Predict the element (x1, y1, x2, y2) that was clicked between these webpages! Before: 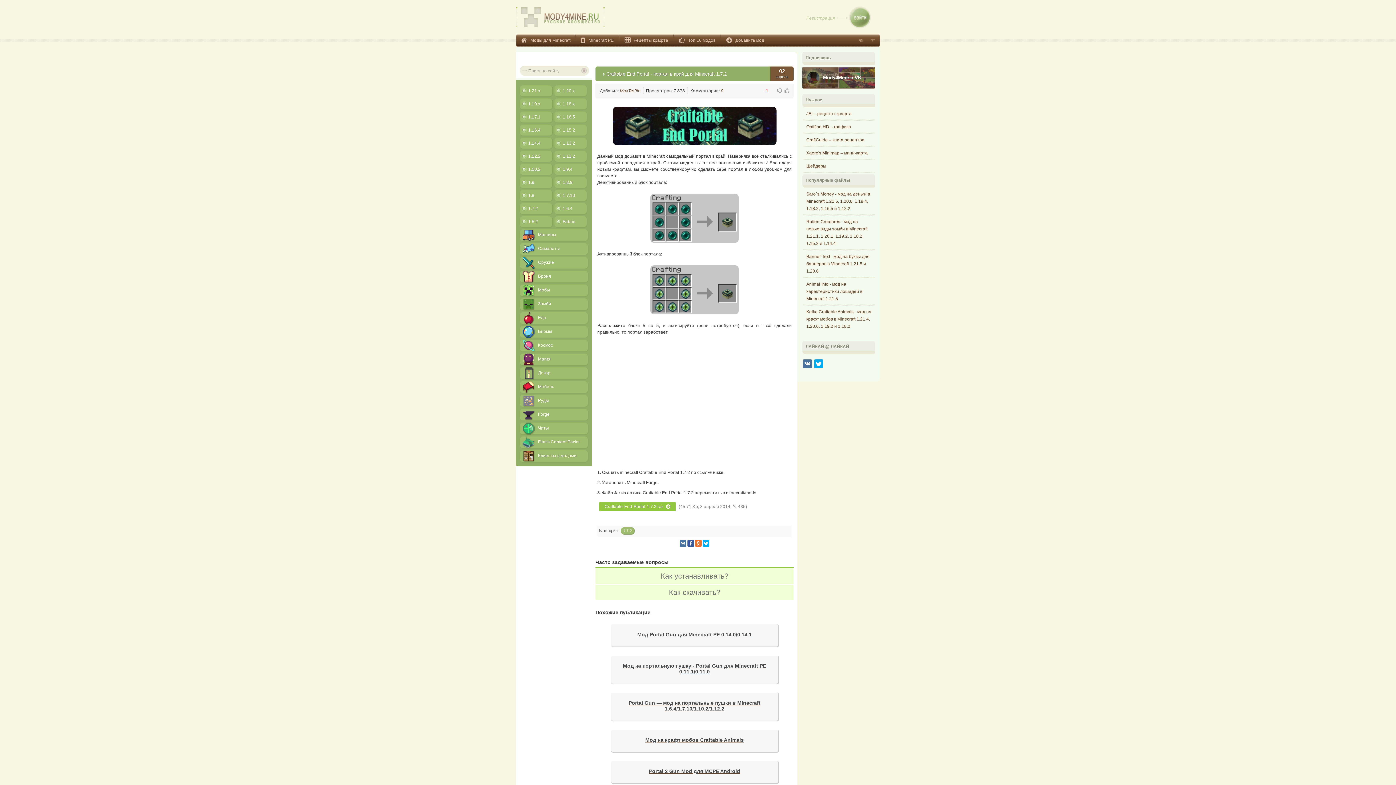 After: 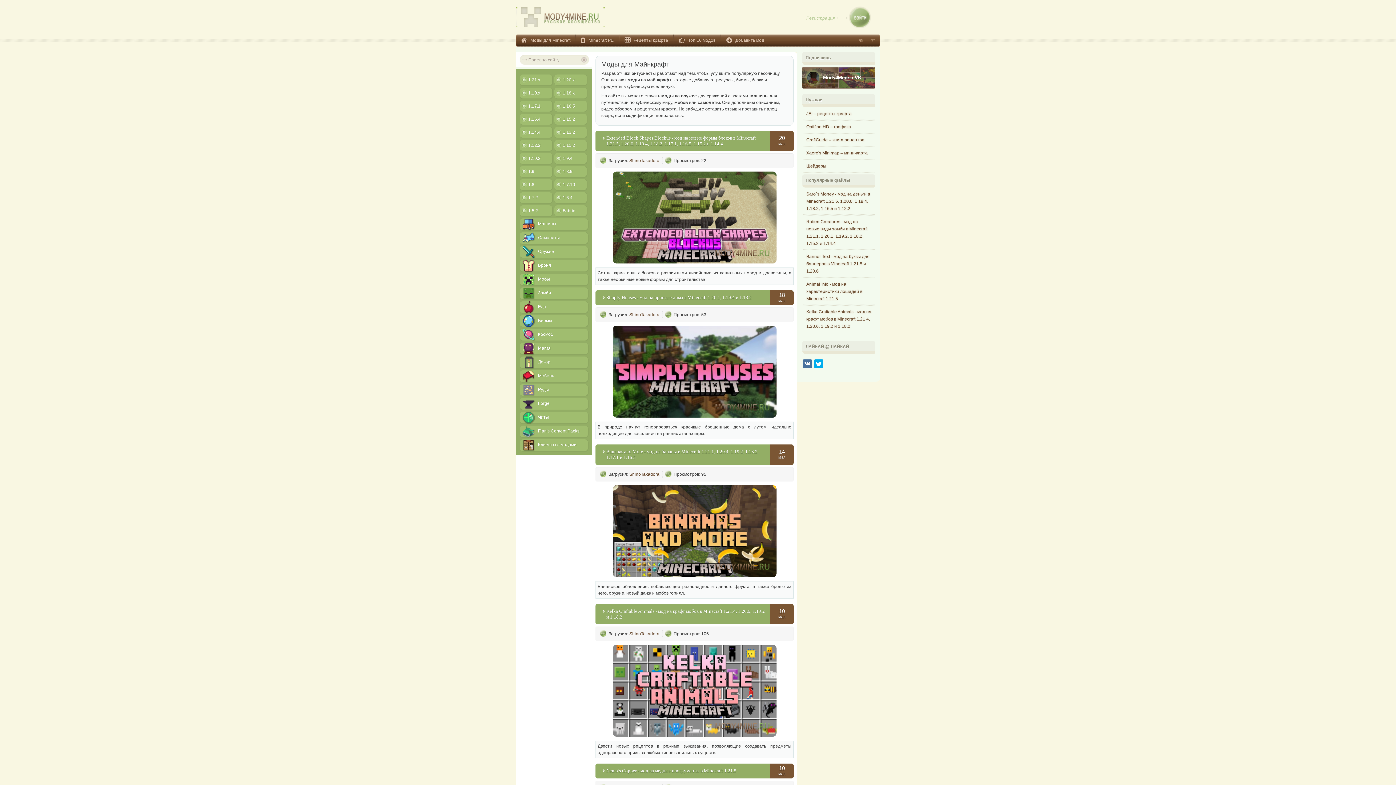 Action: bbox: (859, 38, 863, 42)